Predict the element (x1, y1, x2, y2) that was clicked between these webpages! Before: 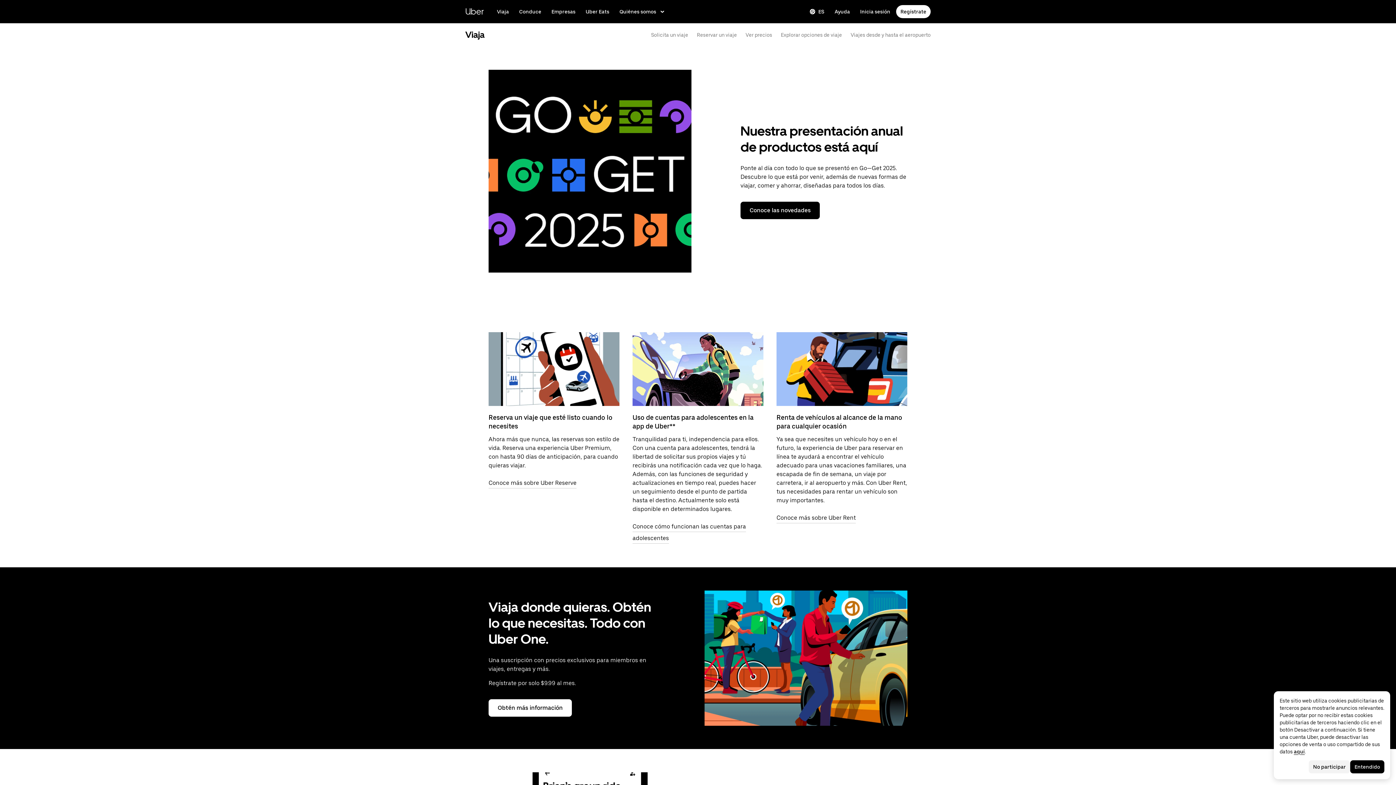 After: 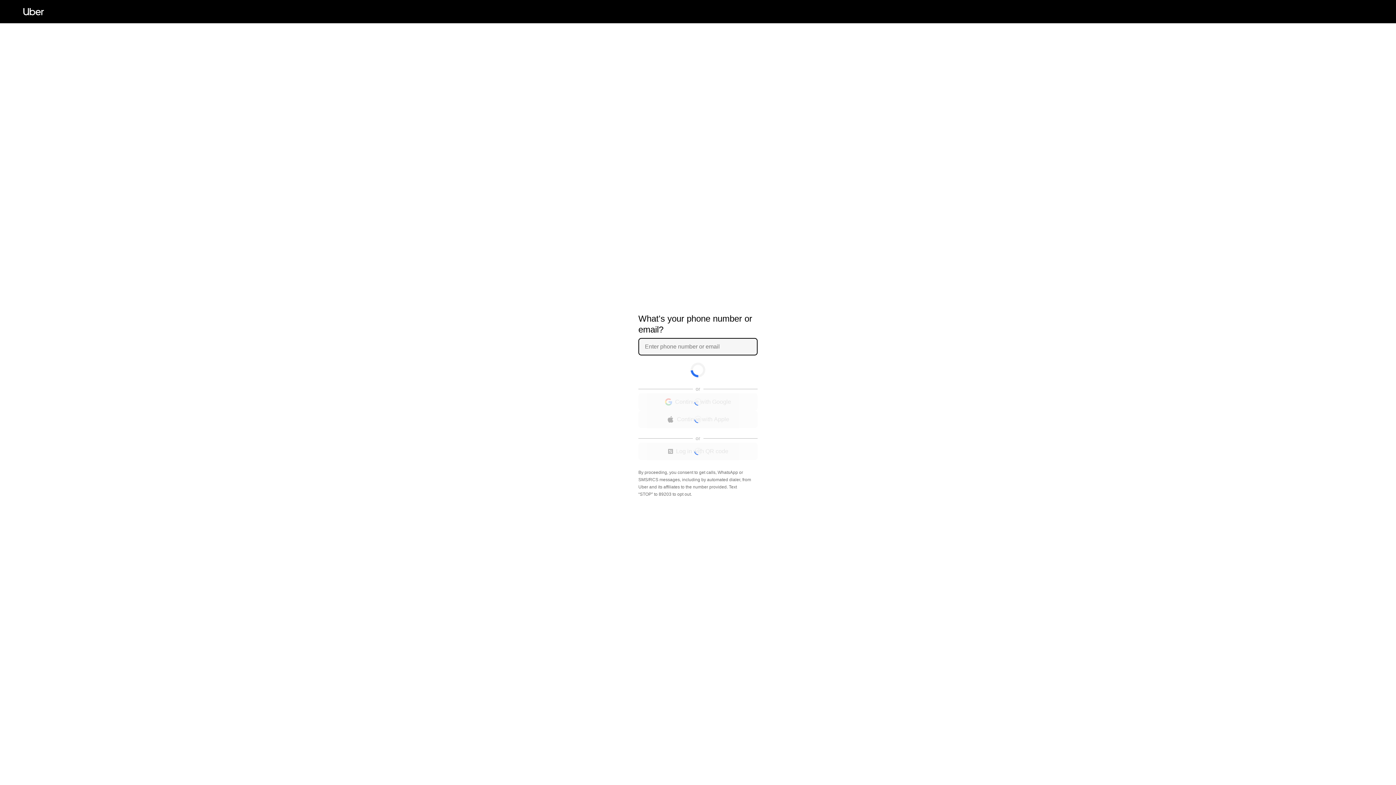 Action: bbox: (856, 5, 894, 18) label: Inicia sesión en los sitios de usuario y socio de la App